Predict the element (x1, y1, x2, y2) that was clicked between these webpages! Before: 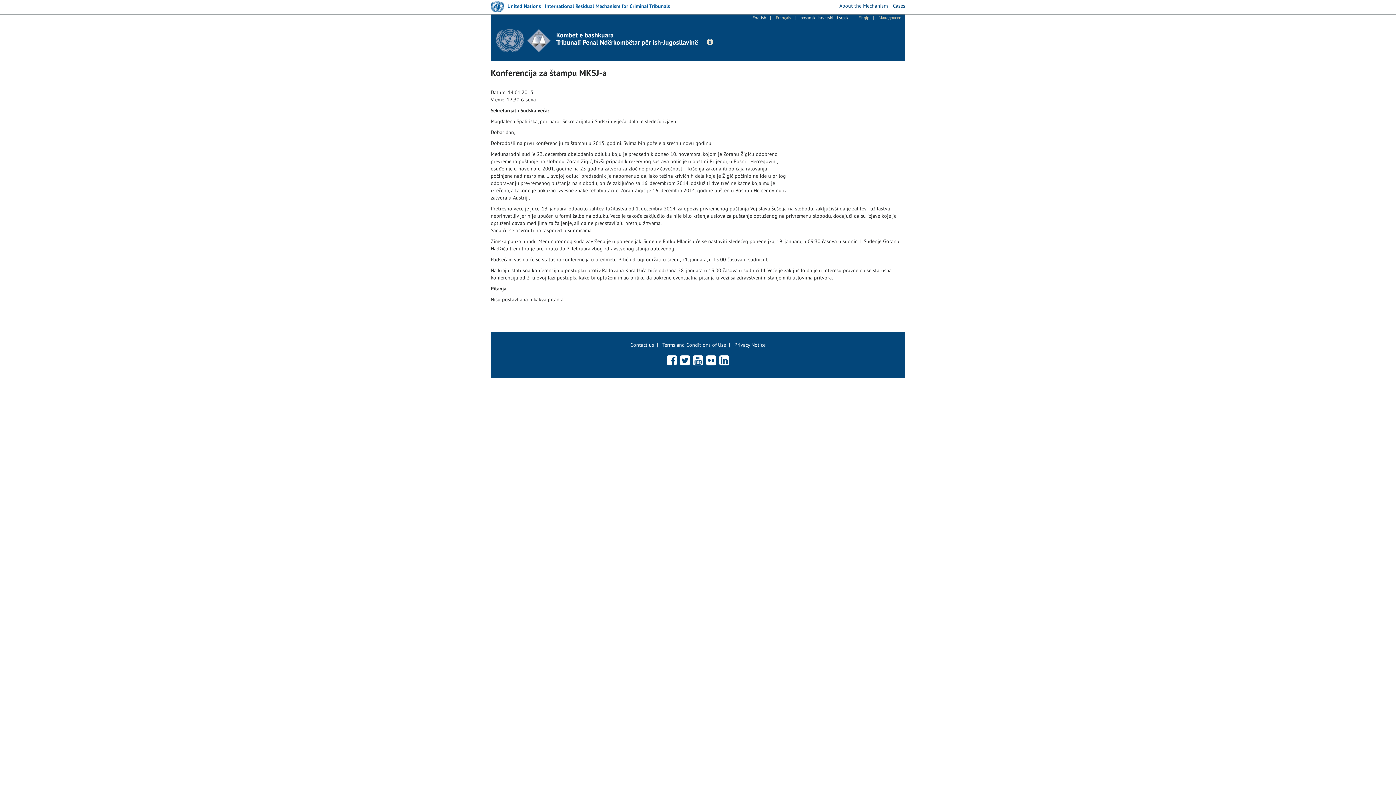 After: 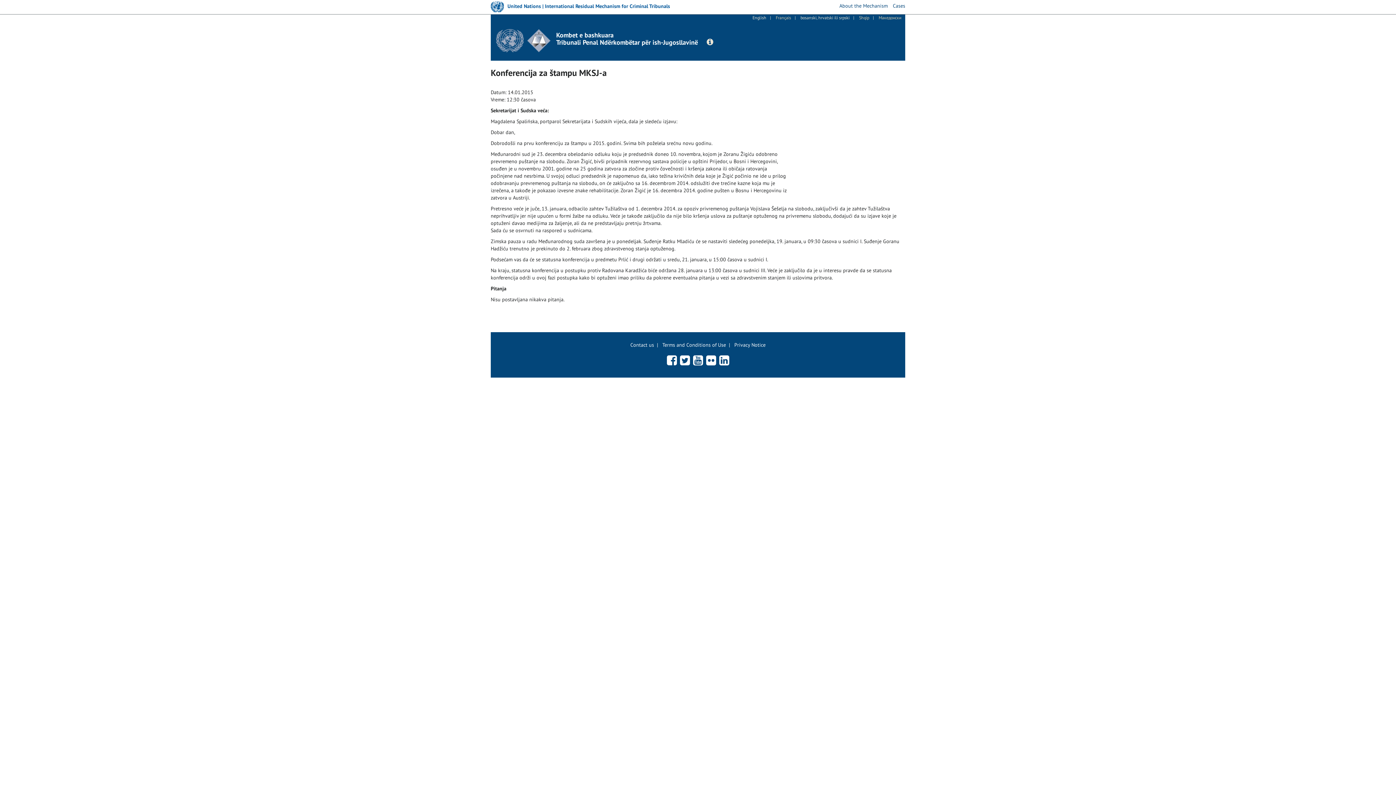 Action: bbox: (719, 352, 729, 368)